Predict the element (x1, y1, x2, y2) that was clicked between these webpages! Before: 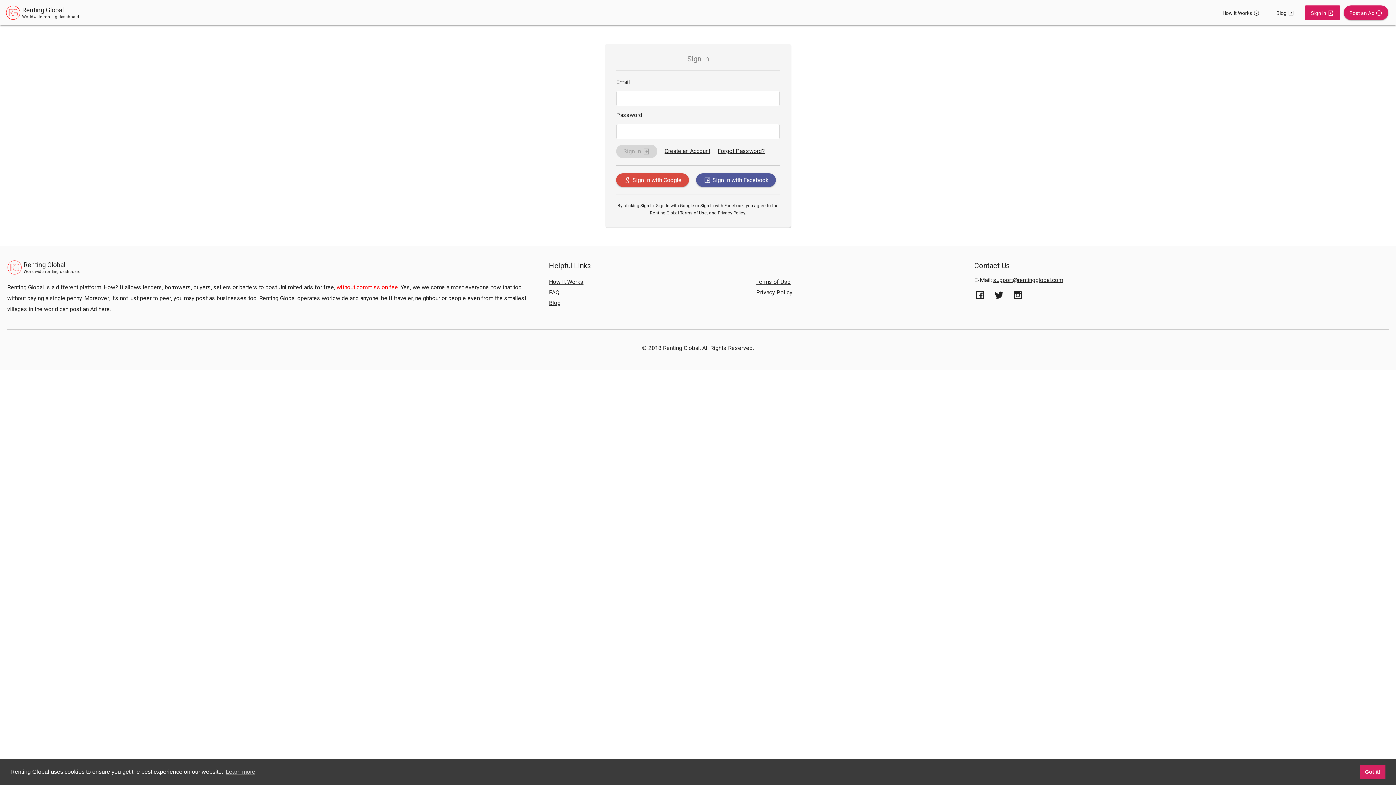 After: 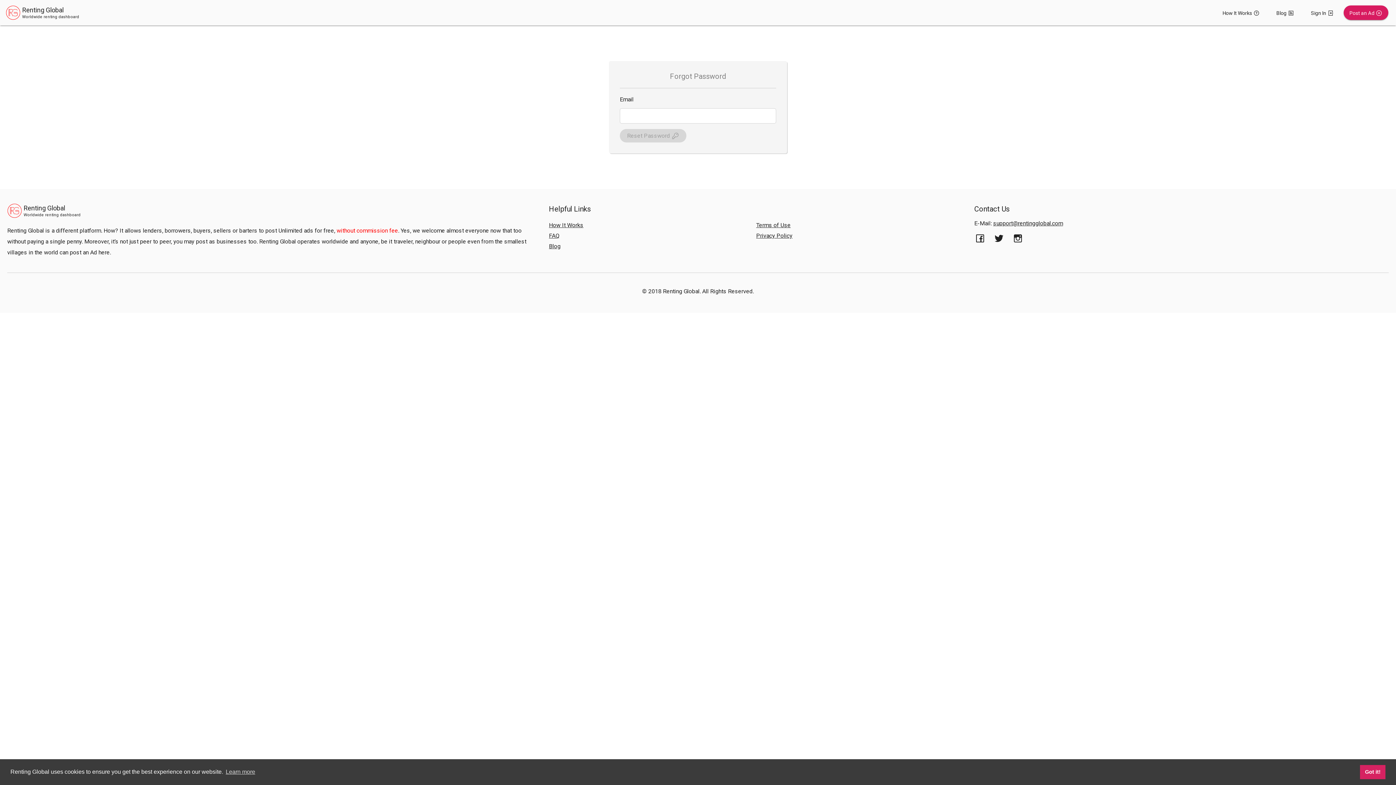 Action: bbox: (717, 144, 765, 158) label: Forgot Password?